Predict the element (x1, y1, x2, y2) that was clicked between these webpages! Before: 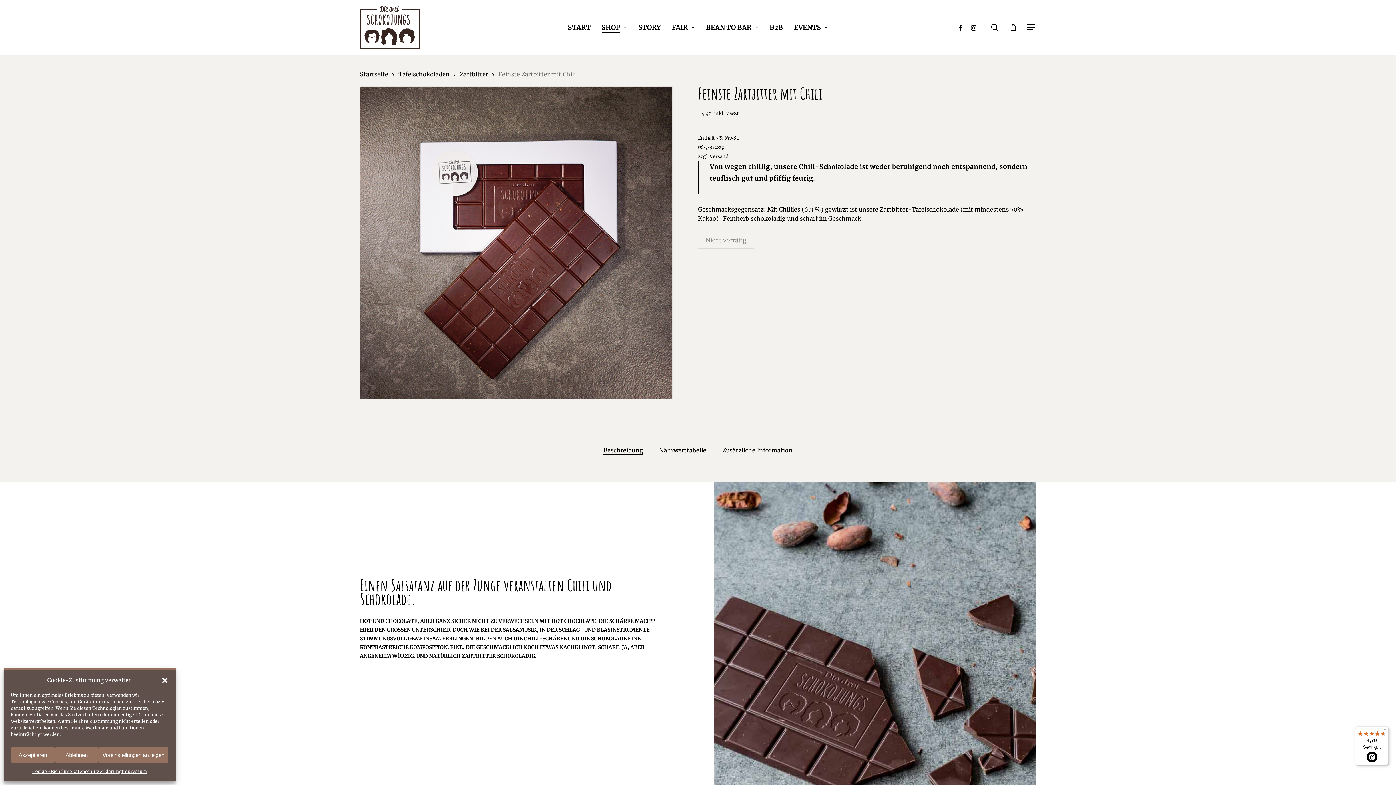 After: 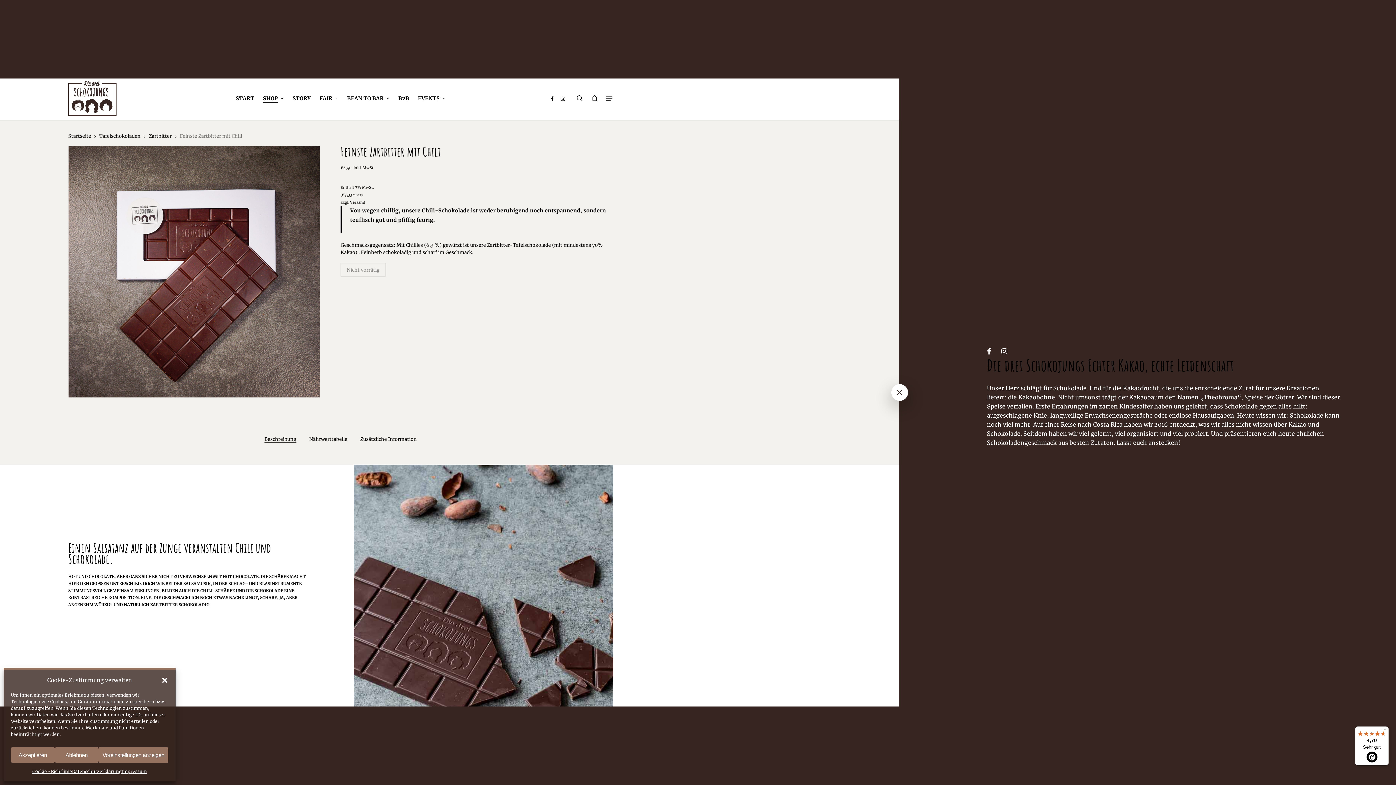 Action: bbox: (1027, 23, 1036, 31) label: Navigation Menu